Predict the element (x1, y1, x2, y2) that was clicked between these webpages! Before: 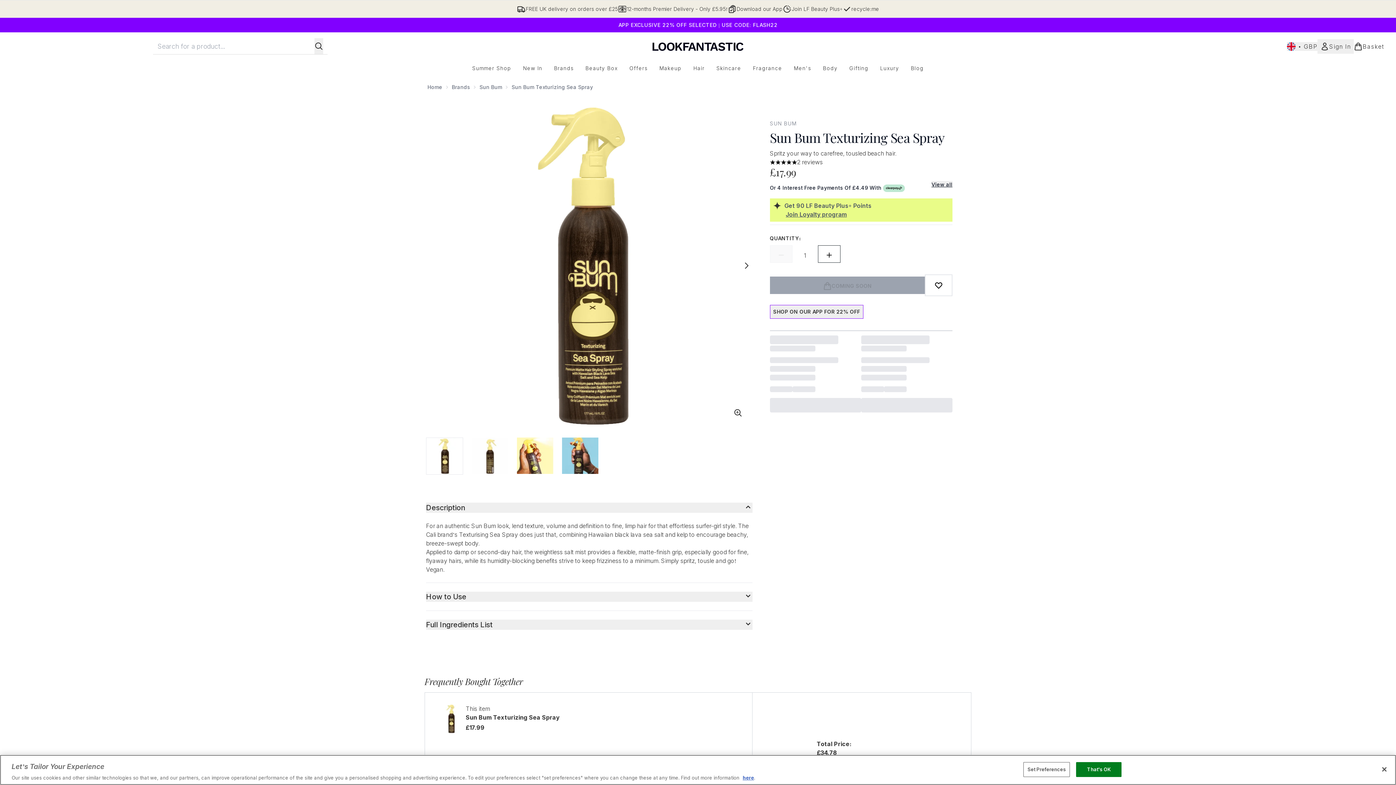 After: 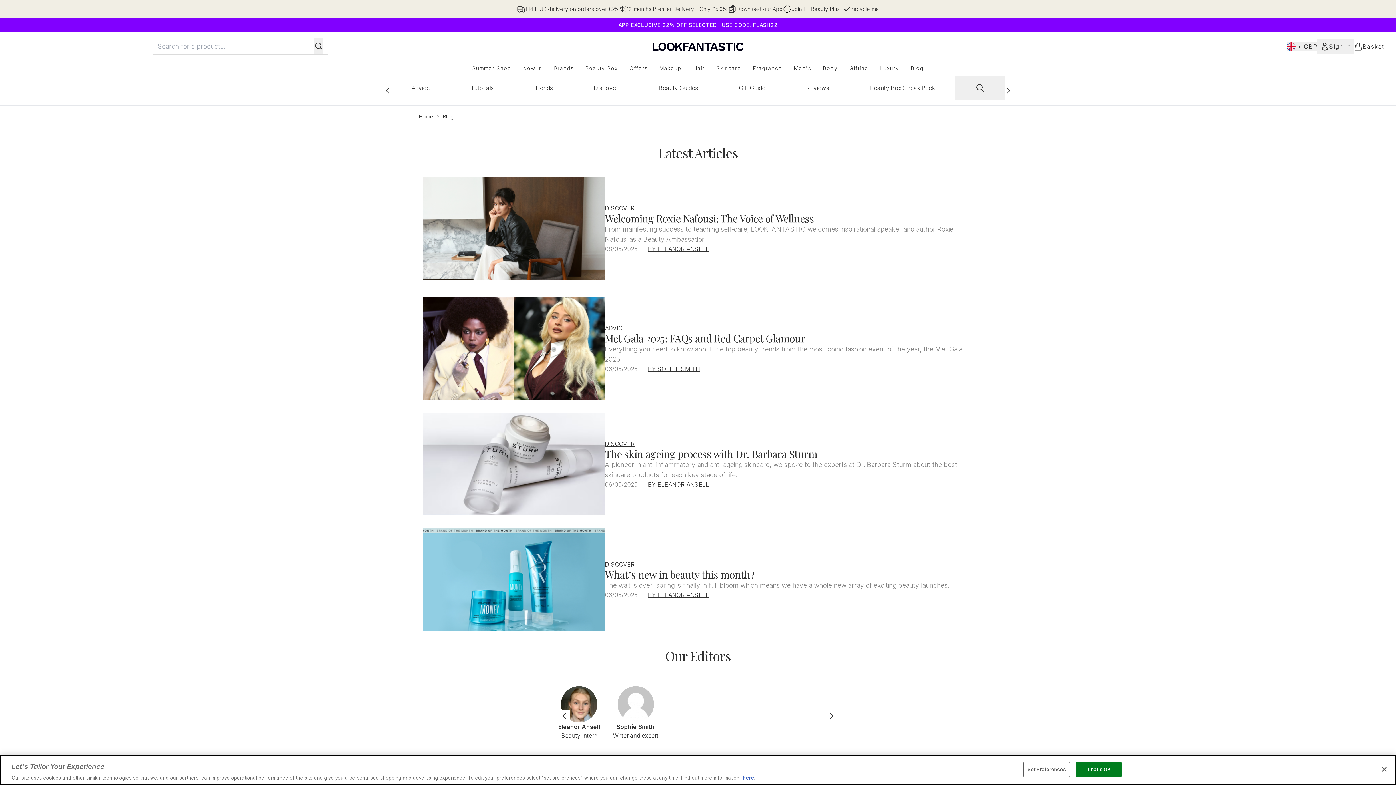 Action: bbox: (905, 64, 929, 72) label: Blog